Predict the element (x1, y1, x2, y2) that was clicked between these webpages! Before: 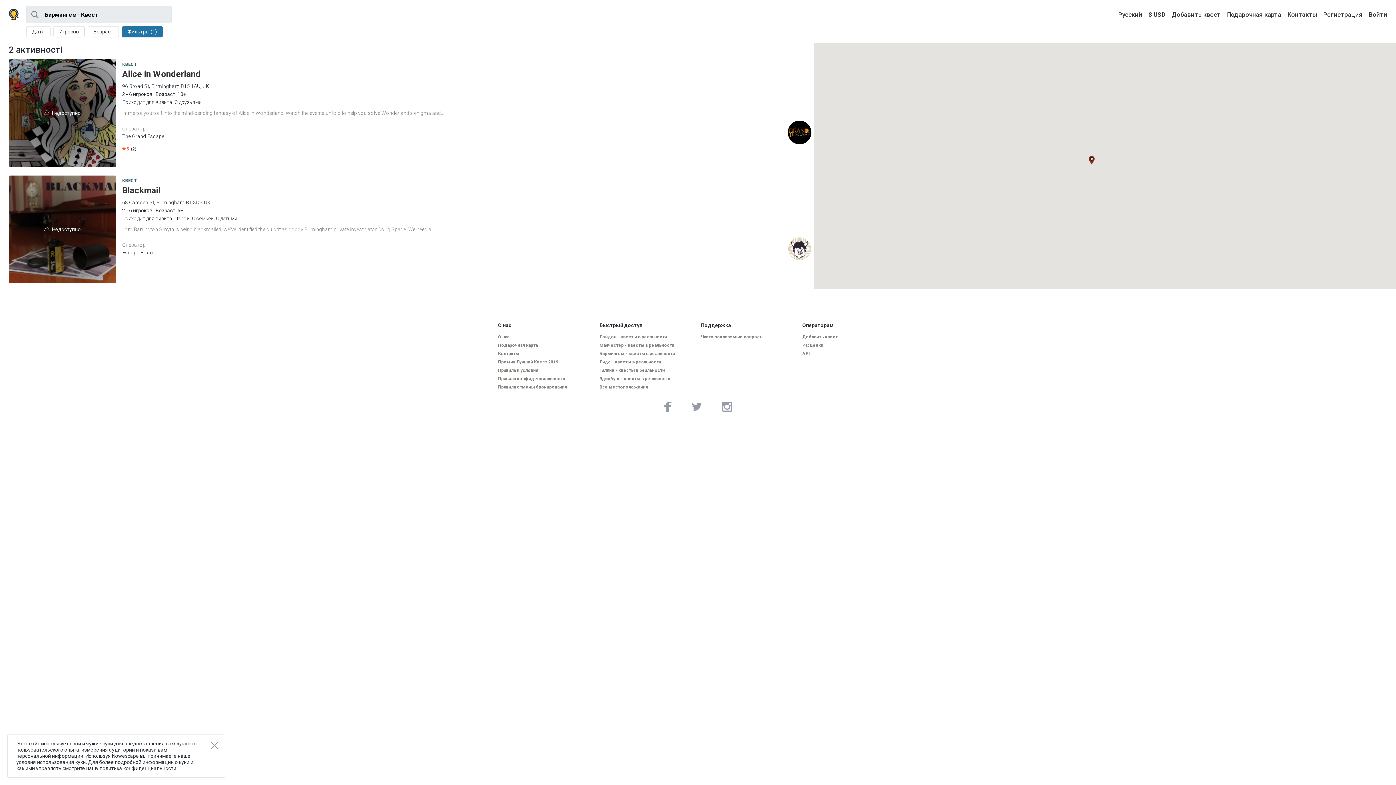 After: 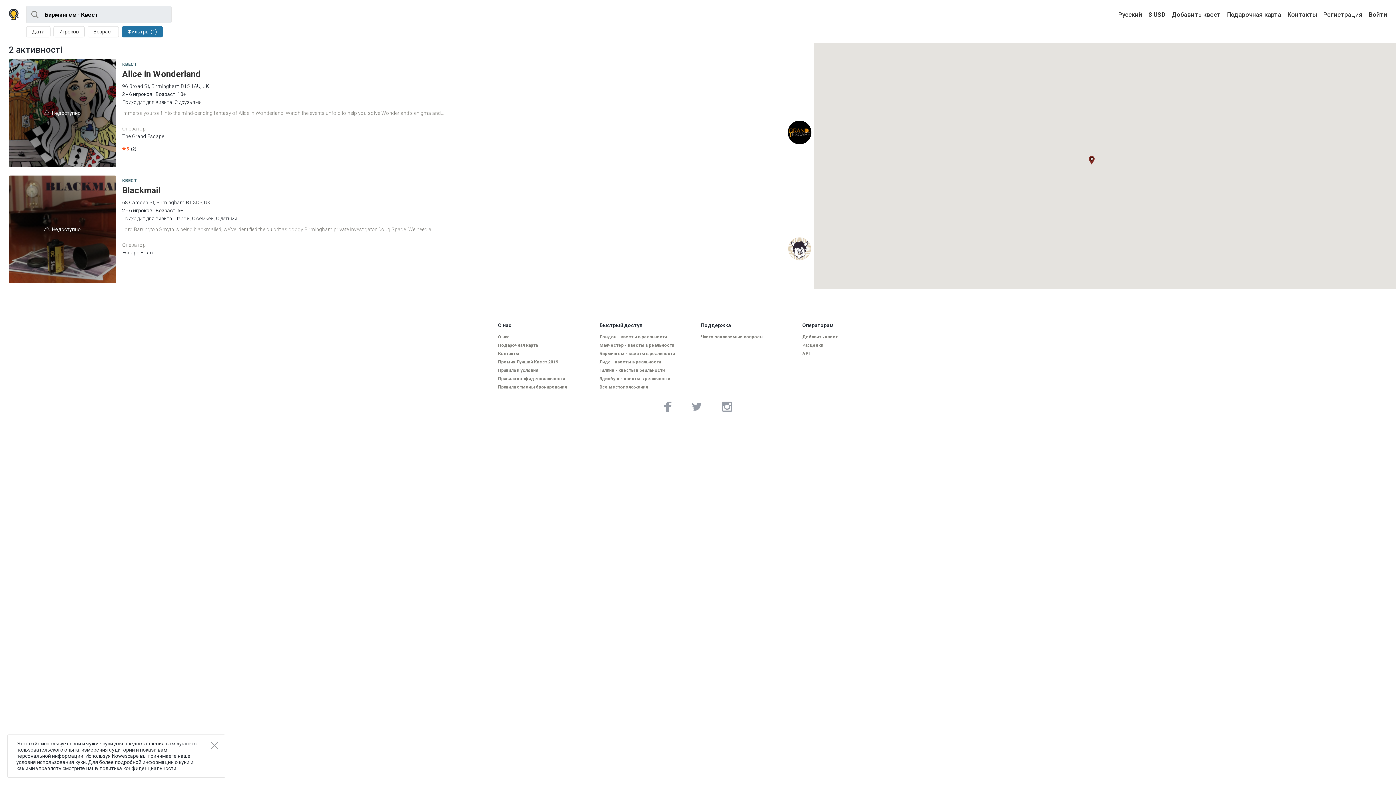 Action: label: Недоступно bbox: (8, 59, 116, 166)